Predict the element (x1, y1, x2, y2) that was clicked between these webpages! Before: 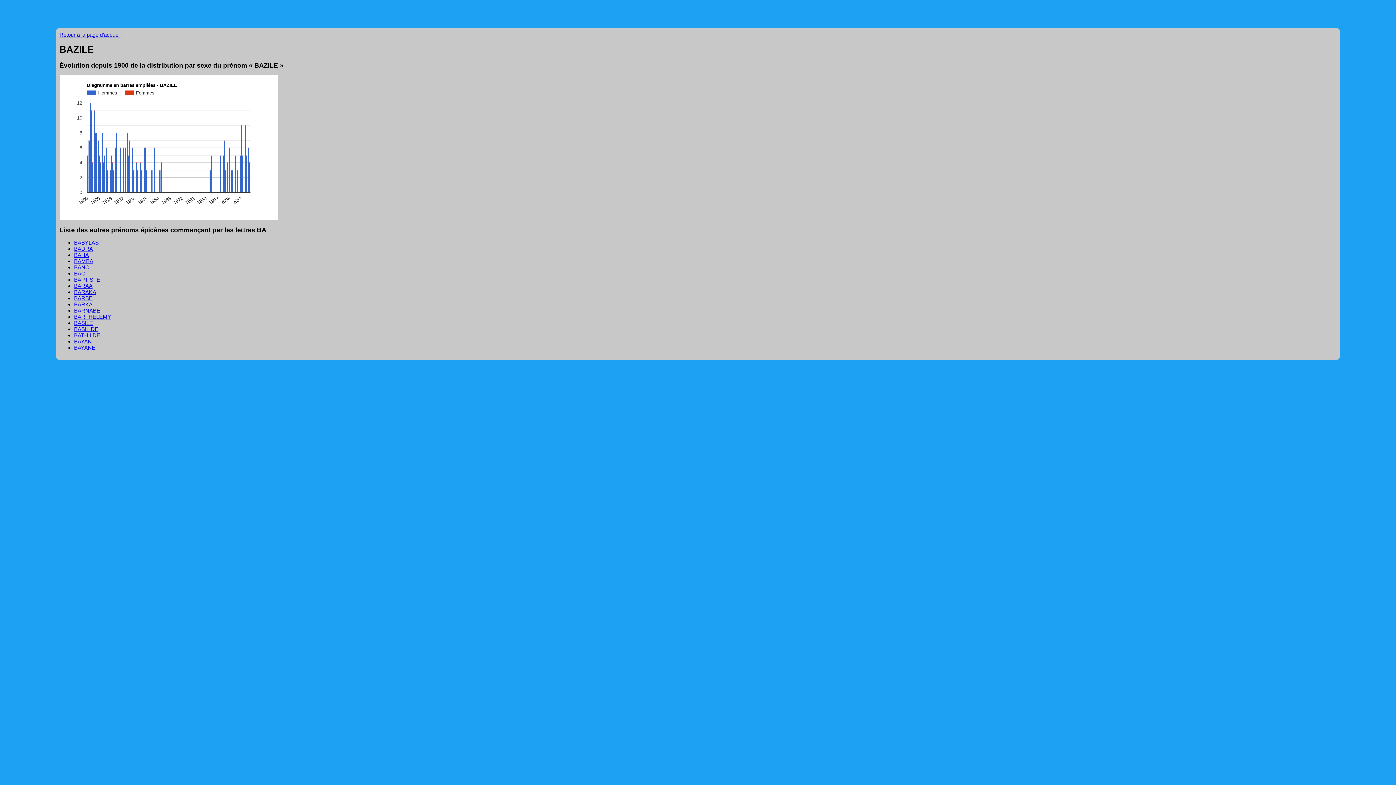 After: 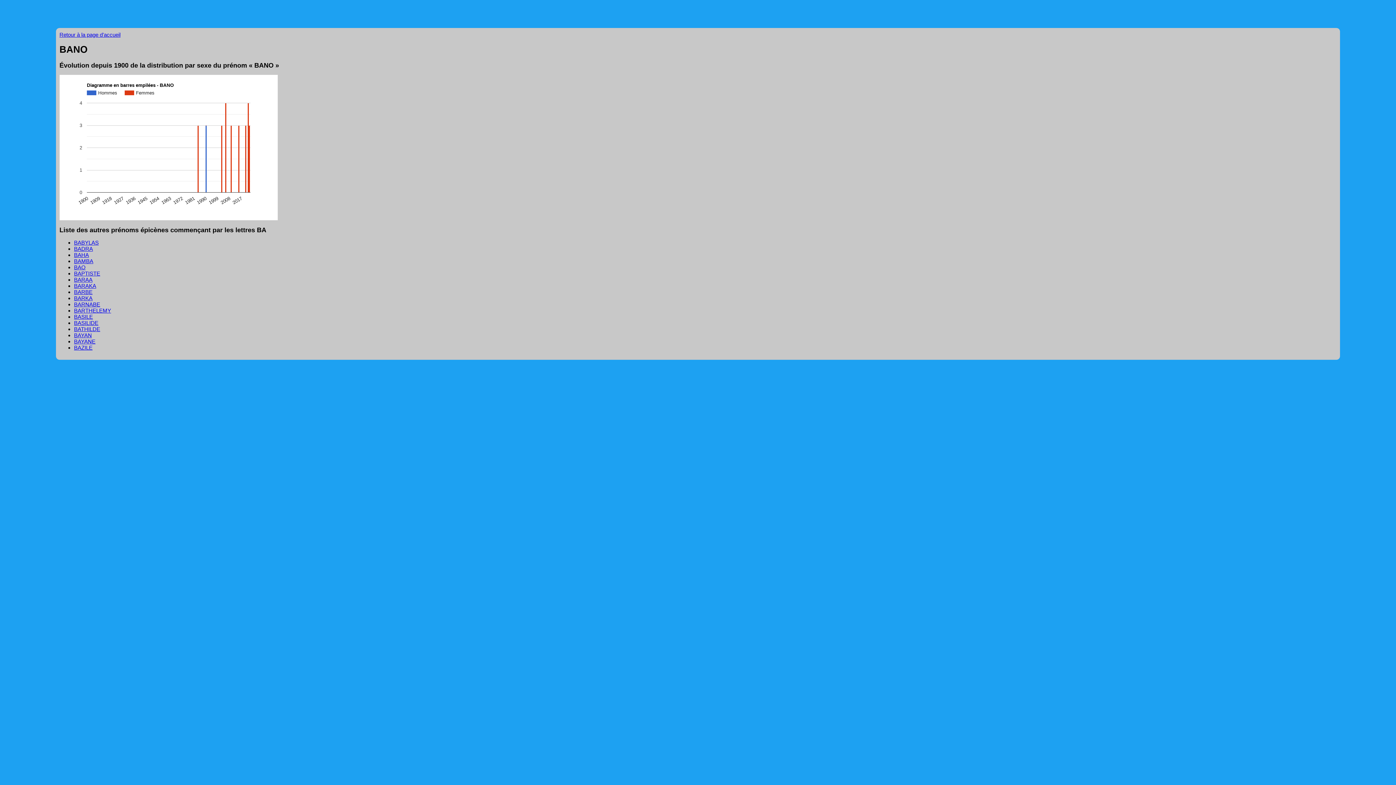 Action: label: BANO bbox: (74, 264, 89, 270)